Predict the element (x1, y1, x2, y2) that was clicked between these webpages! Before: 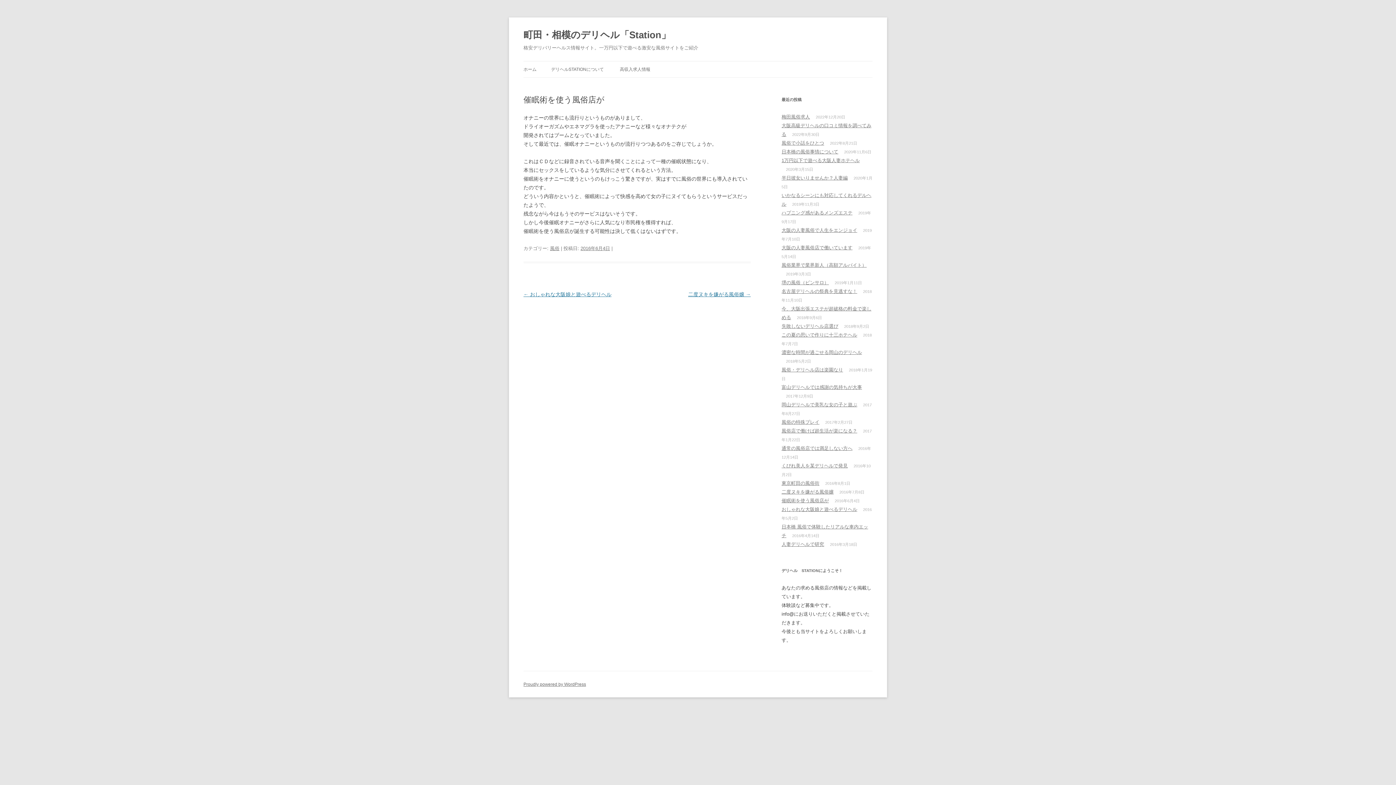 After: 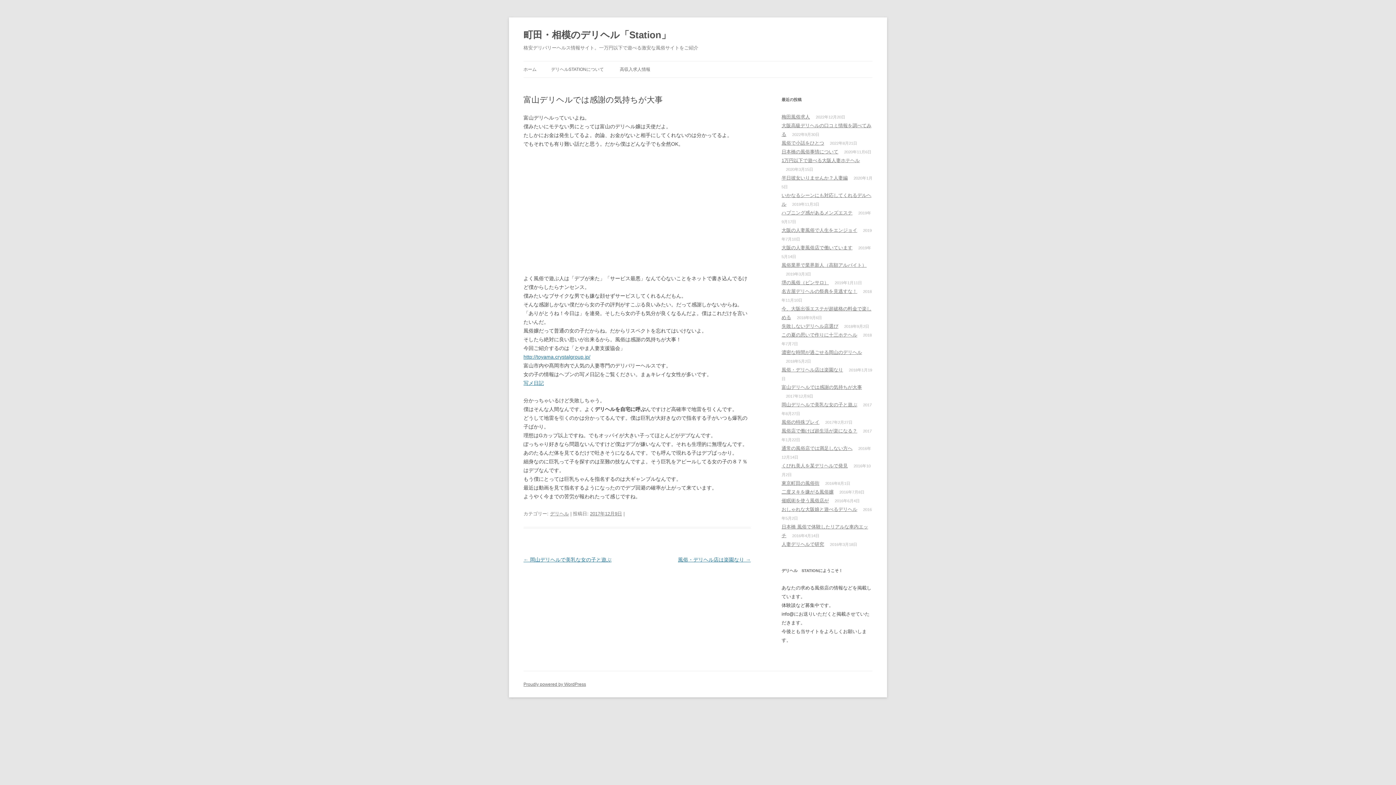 Action: label: 富山デリヘルでは感謝の気持ちが大事 bbox: (781, 384, 862, 390)